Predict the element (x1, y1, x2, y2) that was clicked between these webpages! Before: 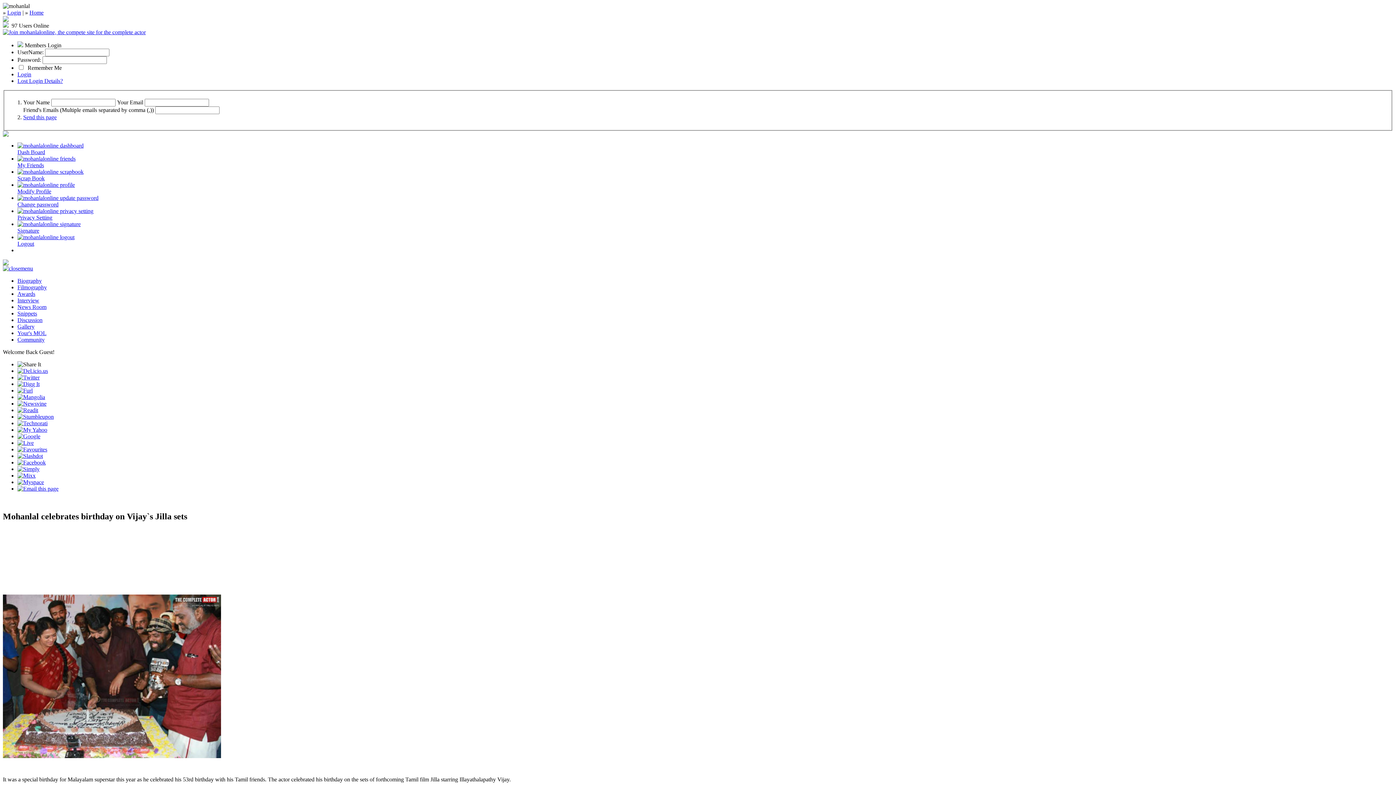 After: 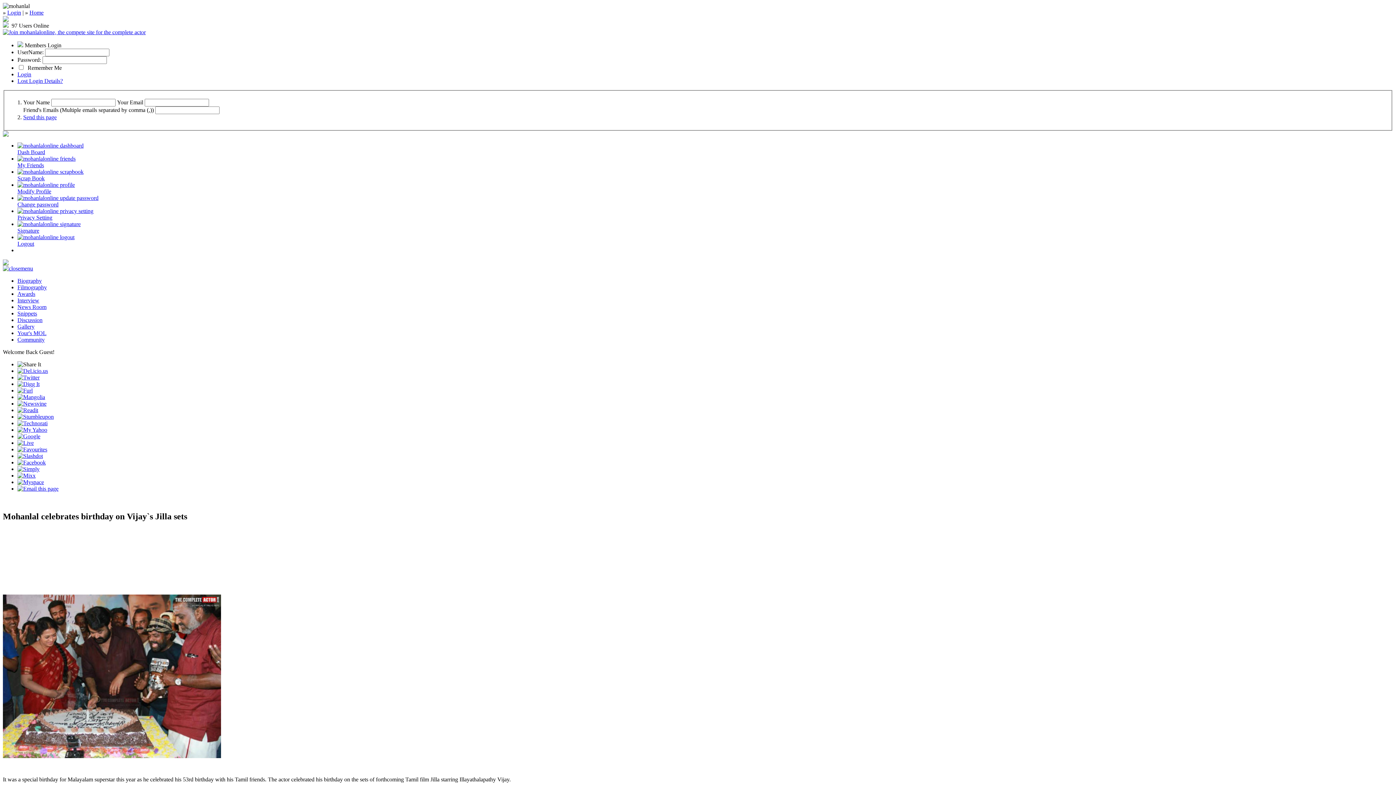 Action: bbox: (17, 452, 42, 459)